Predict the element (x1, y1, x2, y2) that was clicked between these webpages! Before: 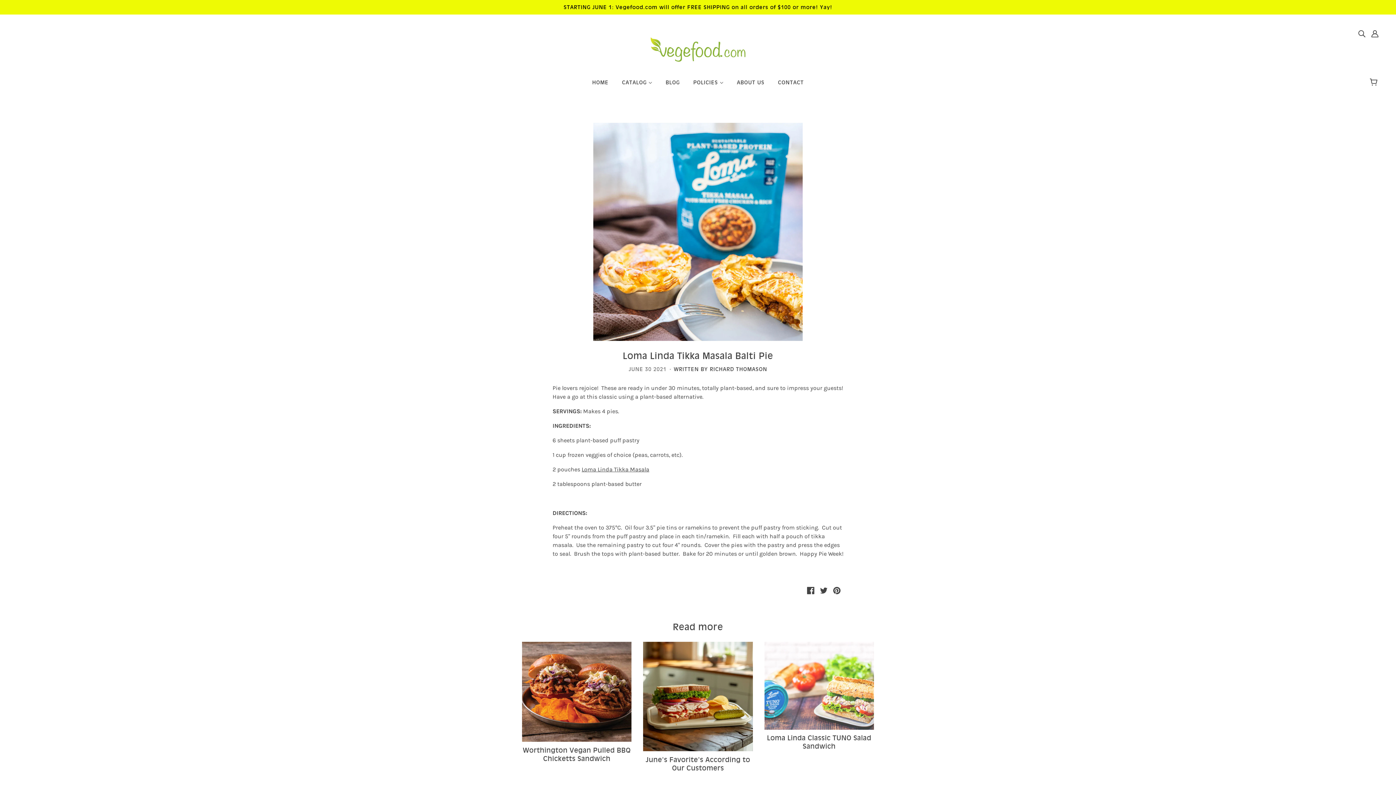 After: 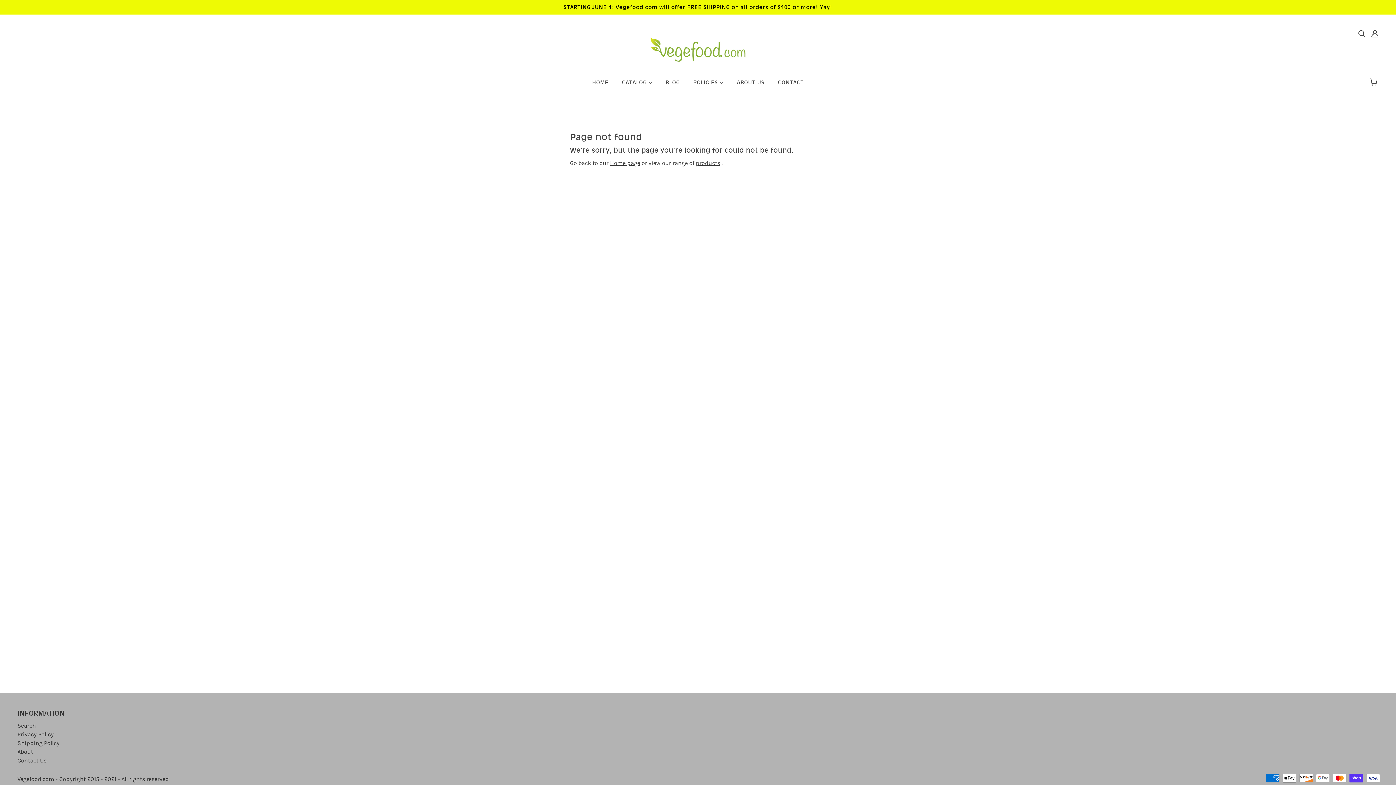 Action: bbox: (581, 466, 649, 473) label: Loma Linda Tikka Masala